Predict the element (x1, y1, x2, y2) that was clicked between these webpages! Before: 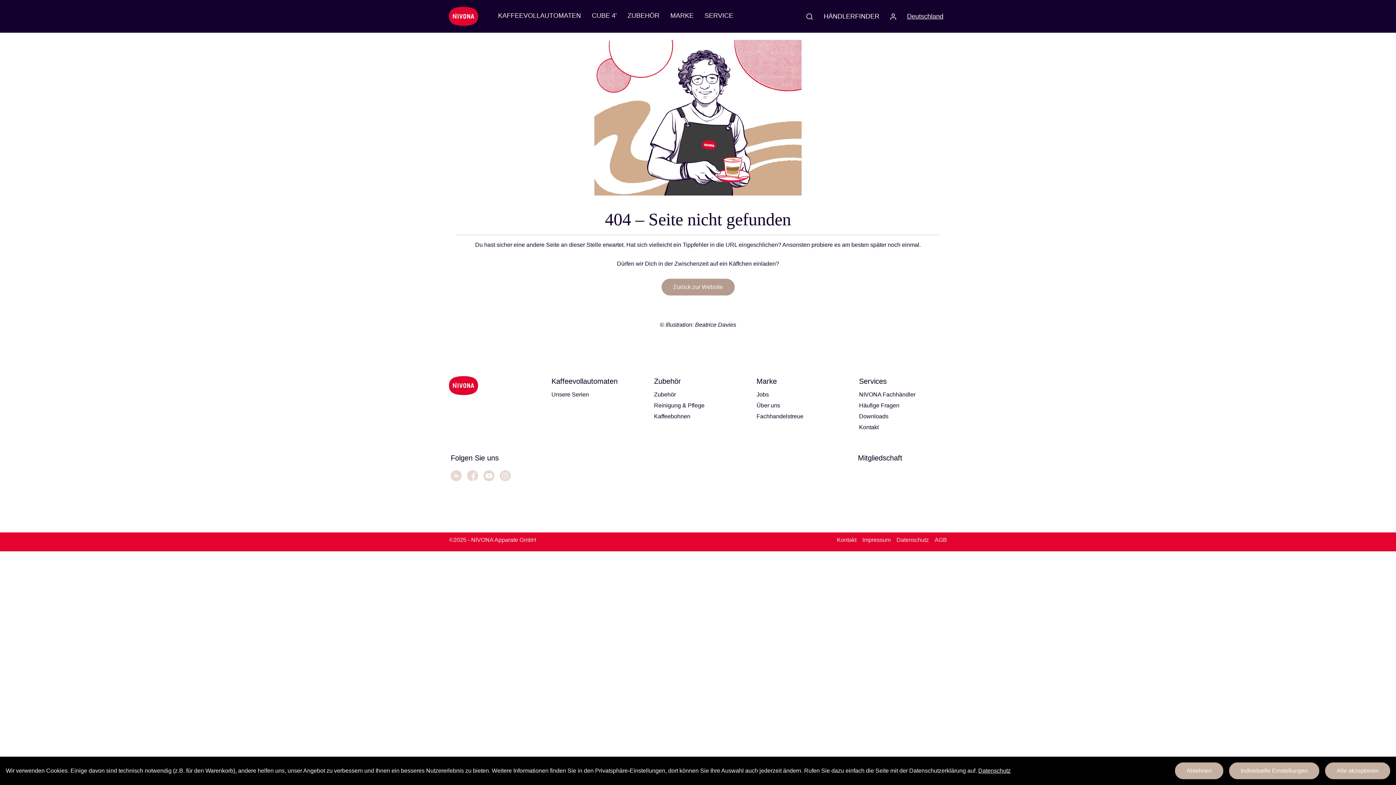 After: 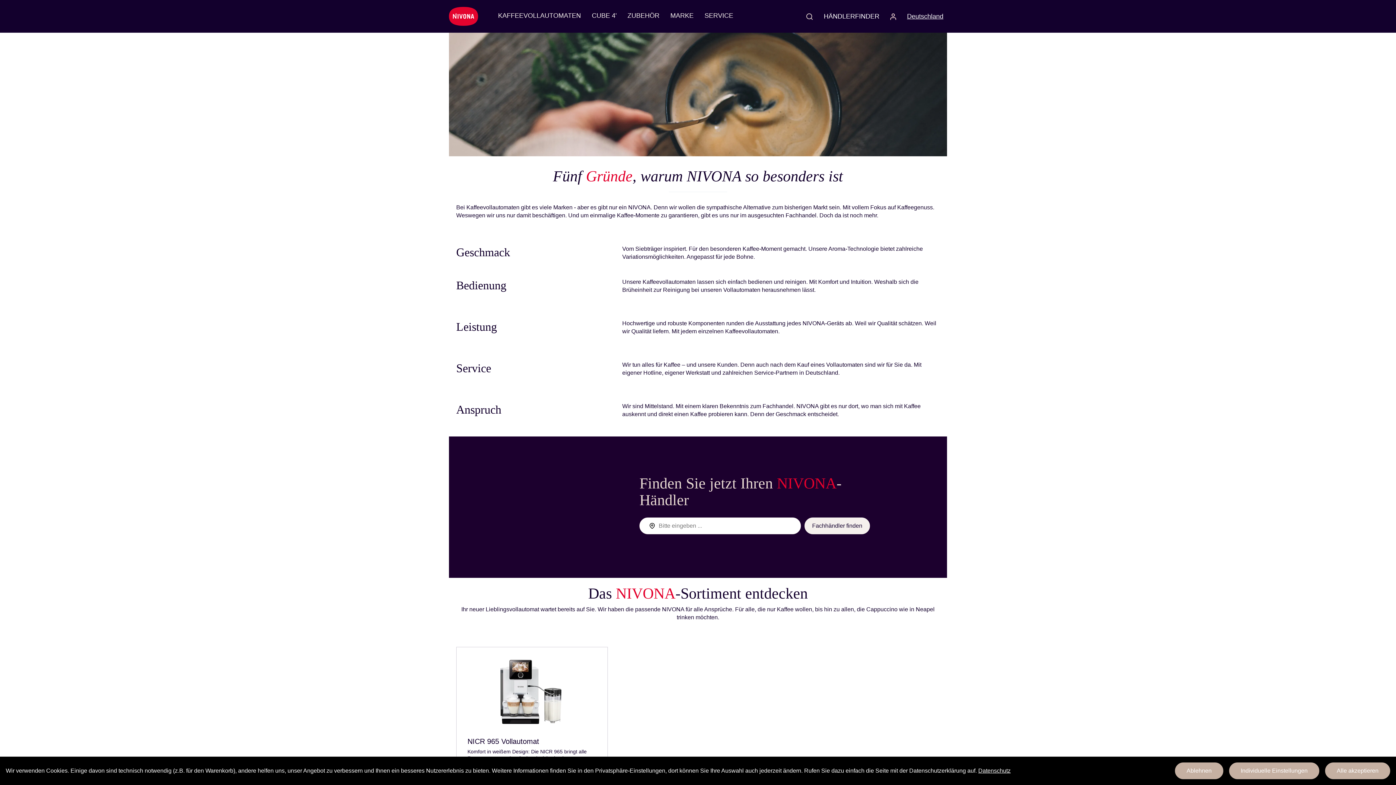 Action: label: MARKE bbox: (670, 11, 693, 21)